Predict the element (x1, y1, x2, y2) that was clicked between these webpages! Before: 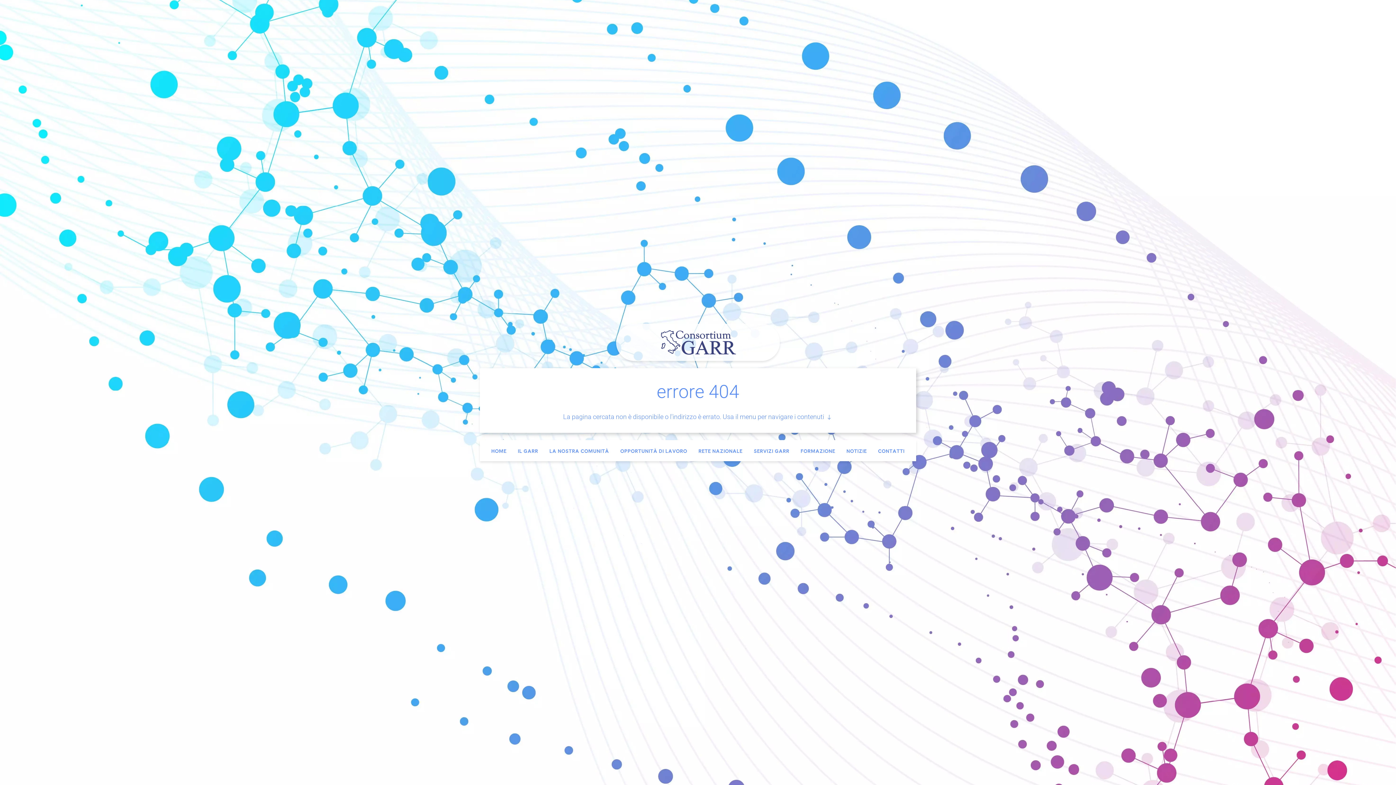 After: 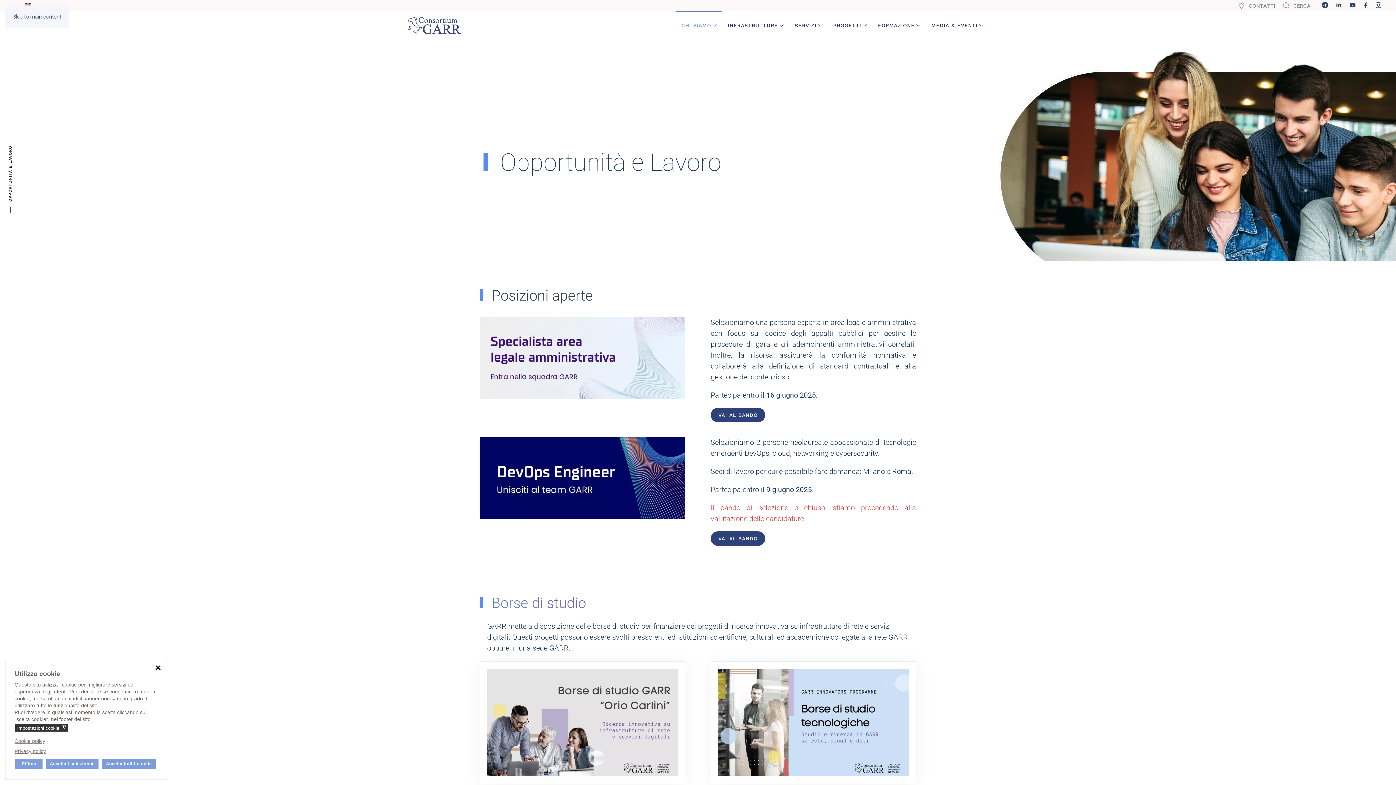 Action: label: OPPORTUNITÀ DI LAVORO bbox: (620, 447, 687, 454)